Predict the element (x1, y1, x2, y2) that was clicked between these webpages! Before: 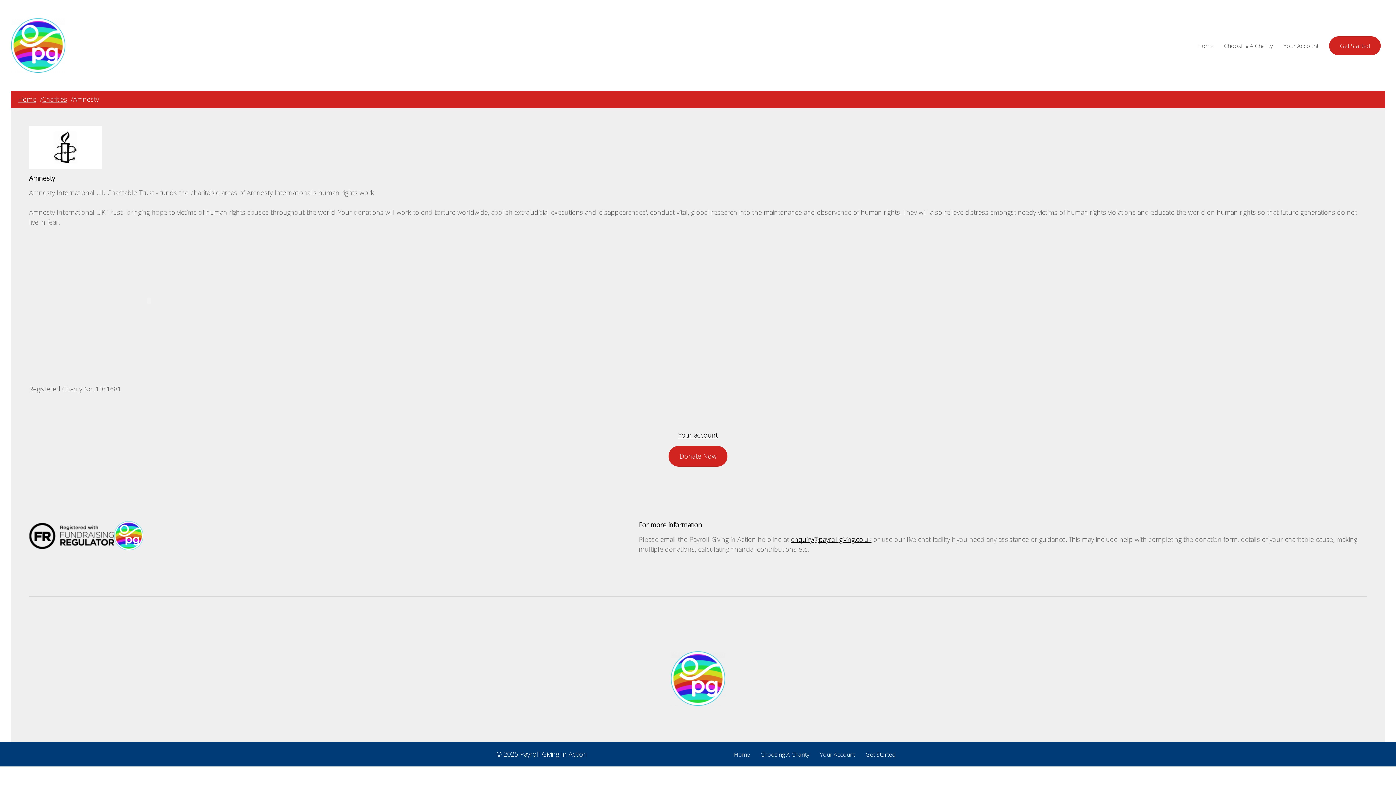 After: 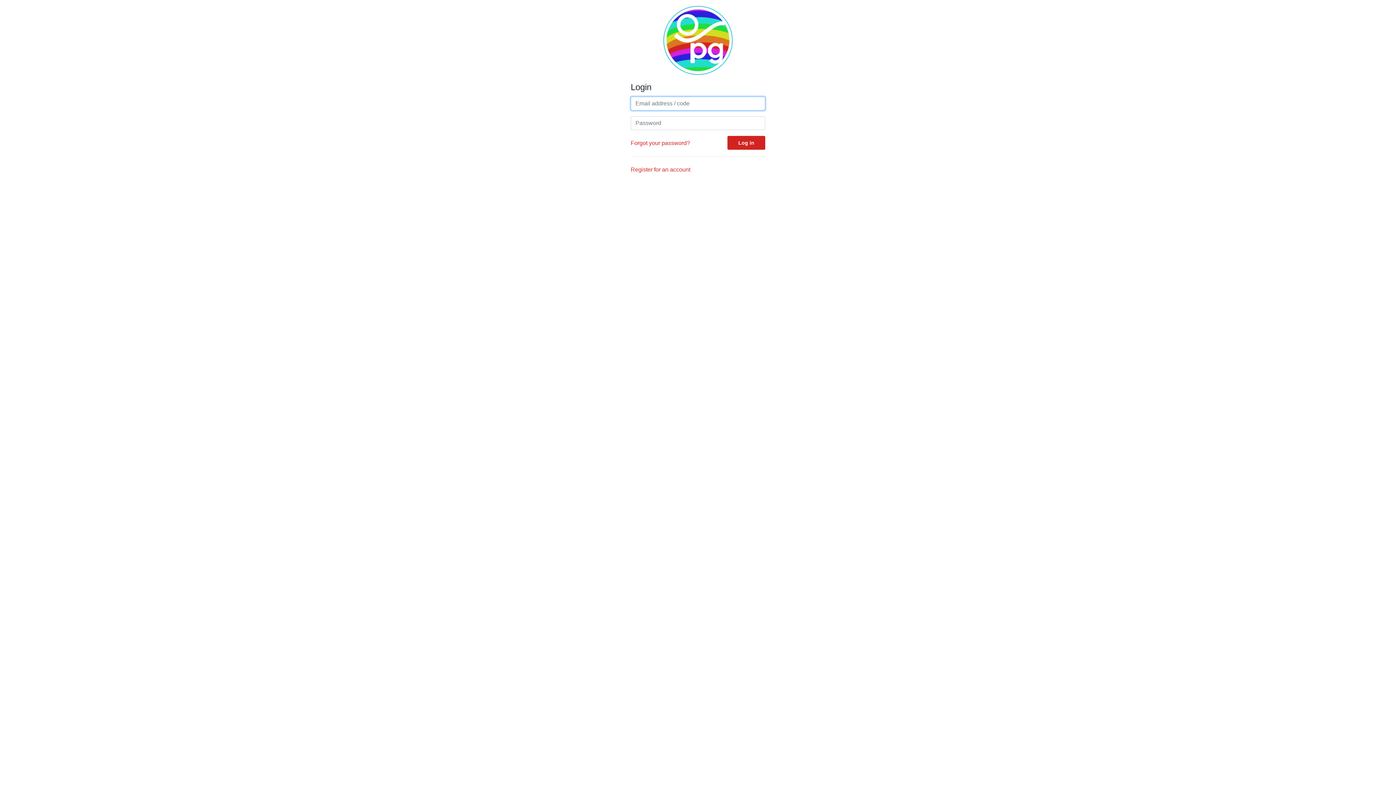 Action: label: Your Account bbox: (820, 750, 855, 758)